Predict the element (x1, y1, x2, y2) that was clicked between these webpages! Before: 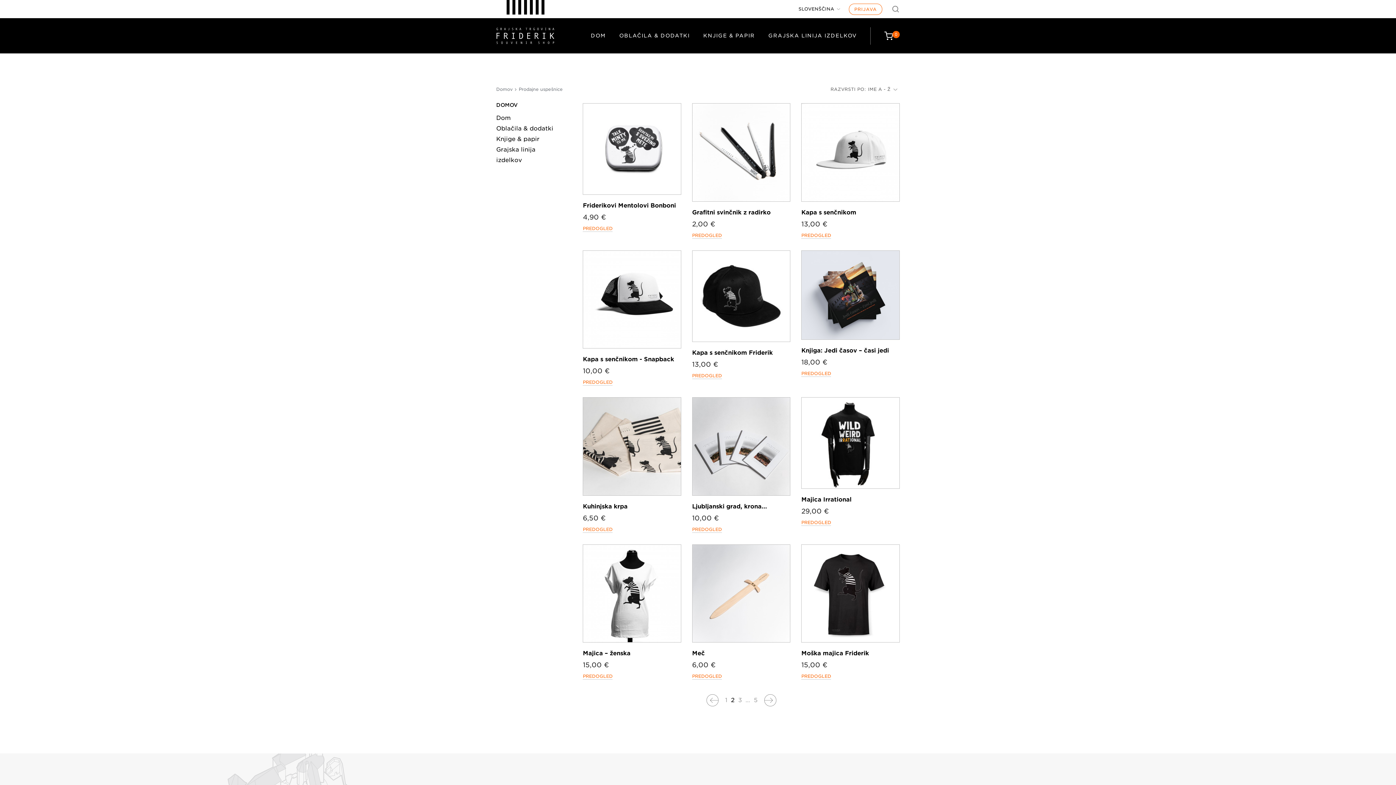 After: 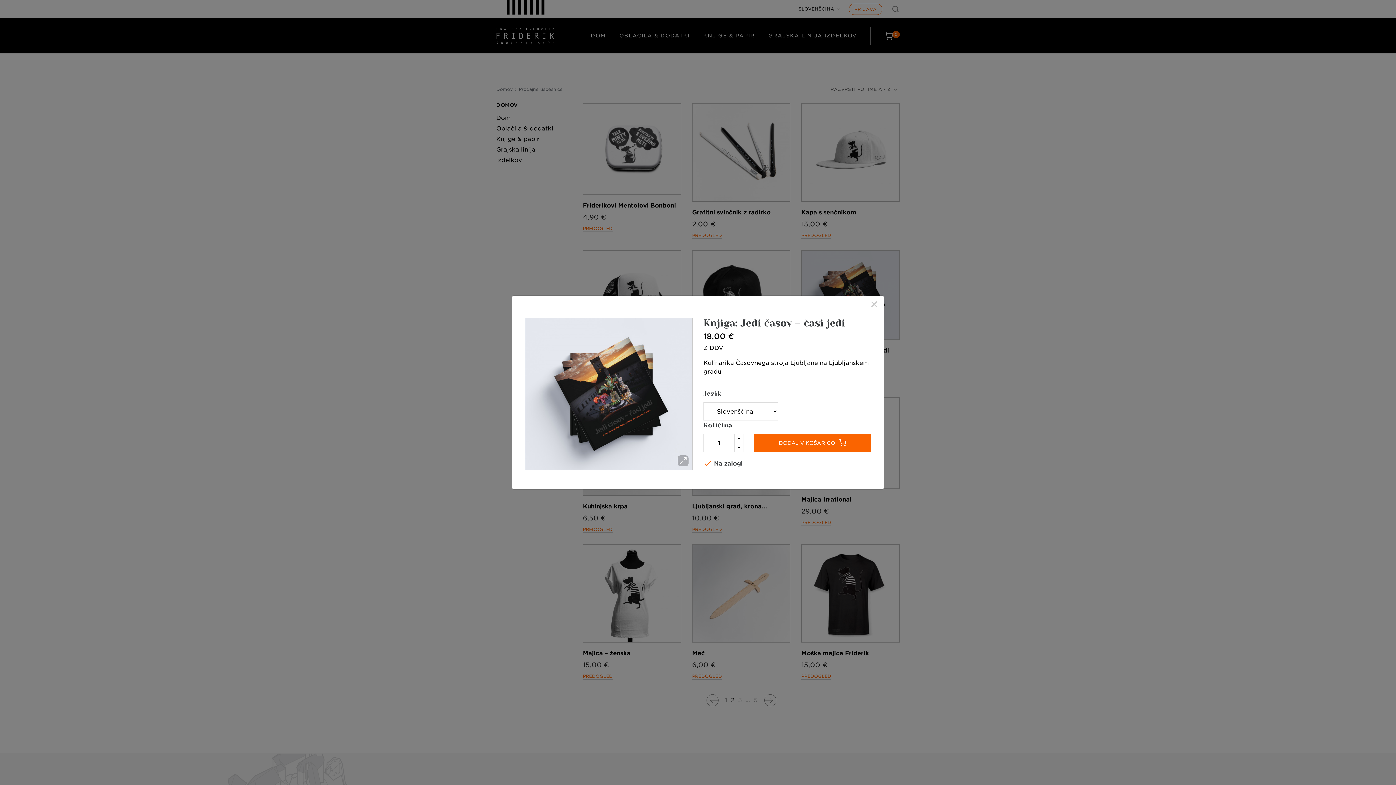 Action: bbox: (801, 370, 831, 376) label: PREDOGLED